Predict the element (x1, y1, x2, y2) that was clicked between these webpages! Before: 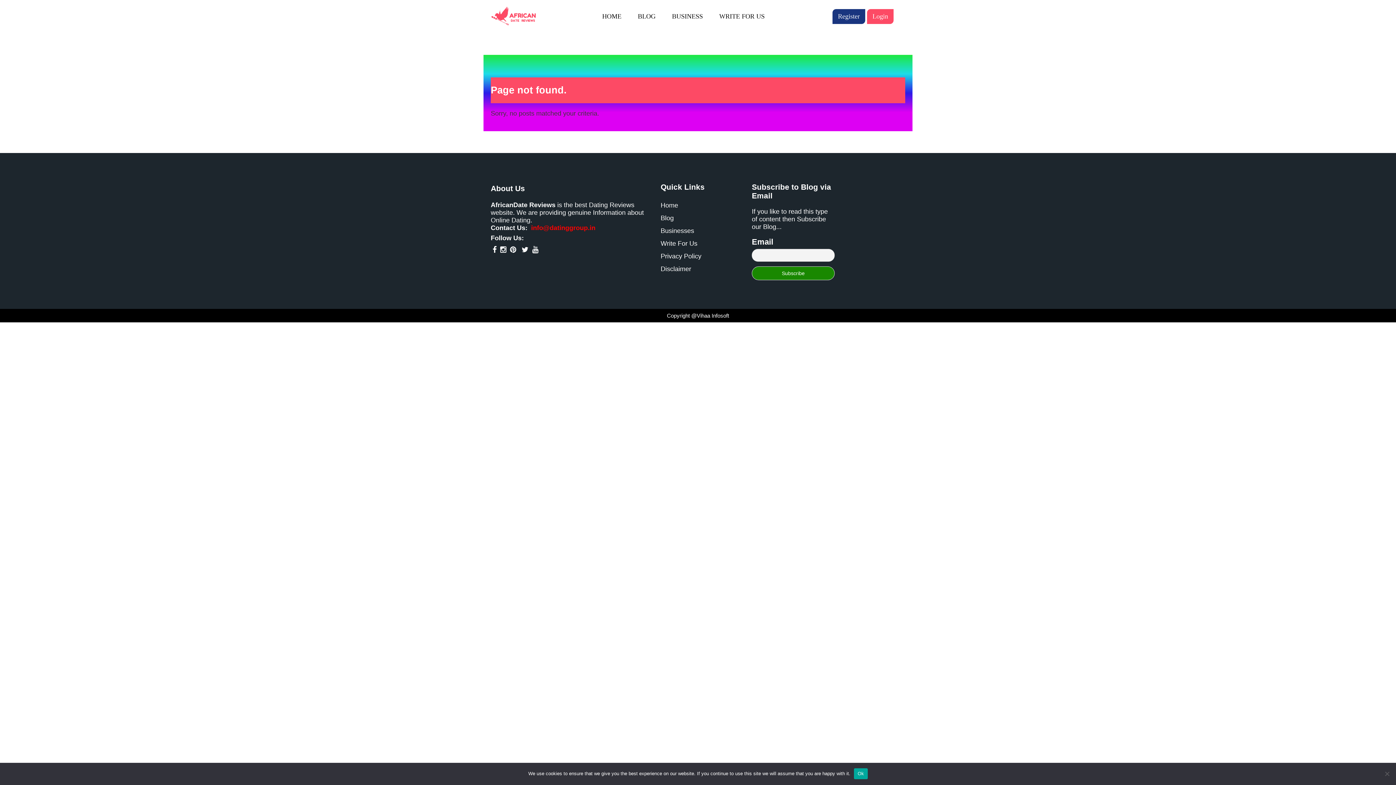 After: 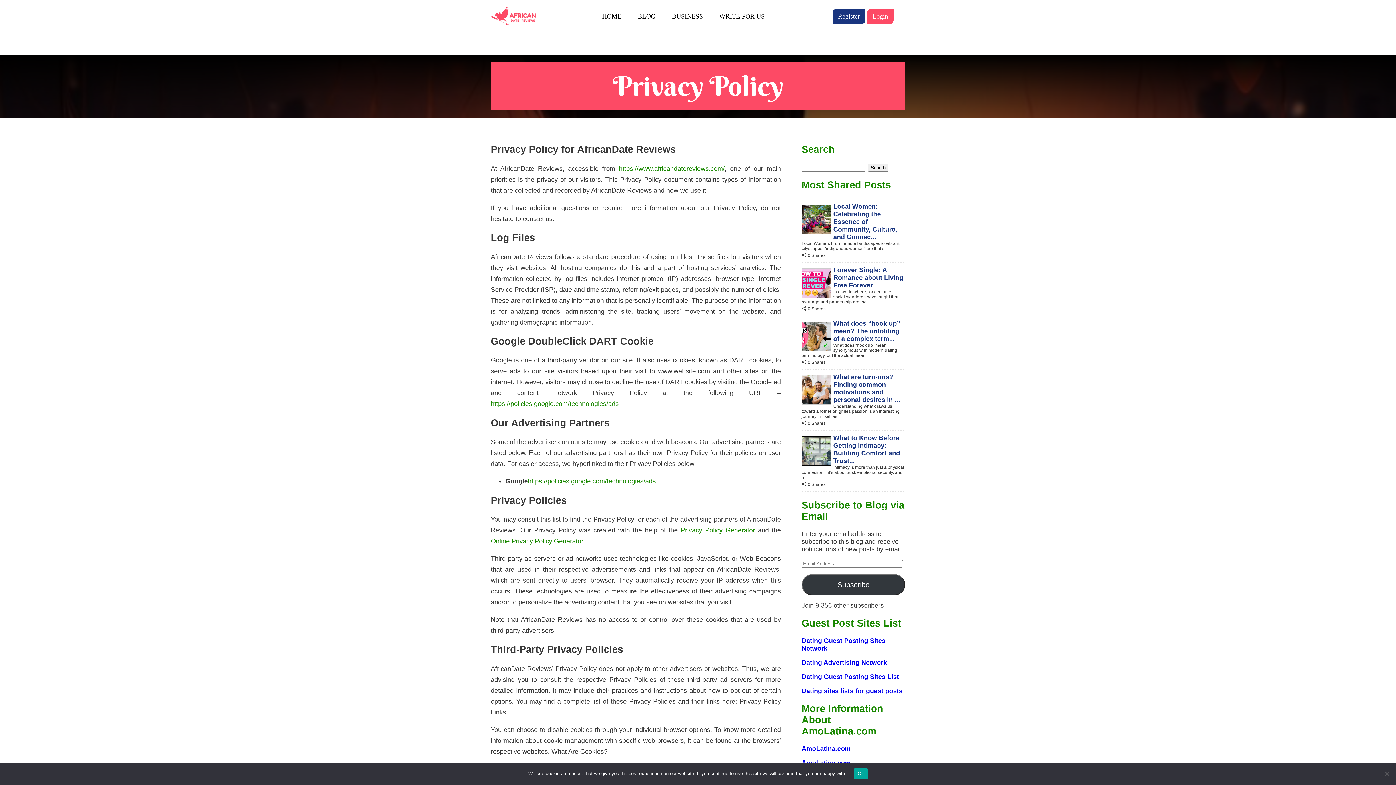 Action: label: Privacy Policy bbox: (660, 250, 743, 263)